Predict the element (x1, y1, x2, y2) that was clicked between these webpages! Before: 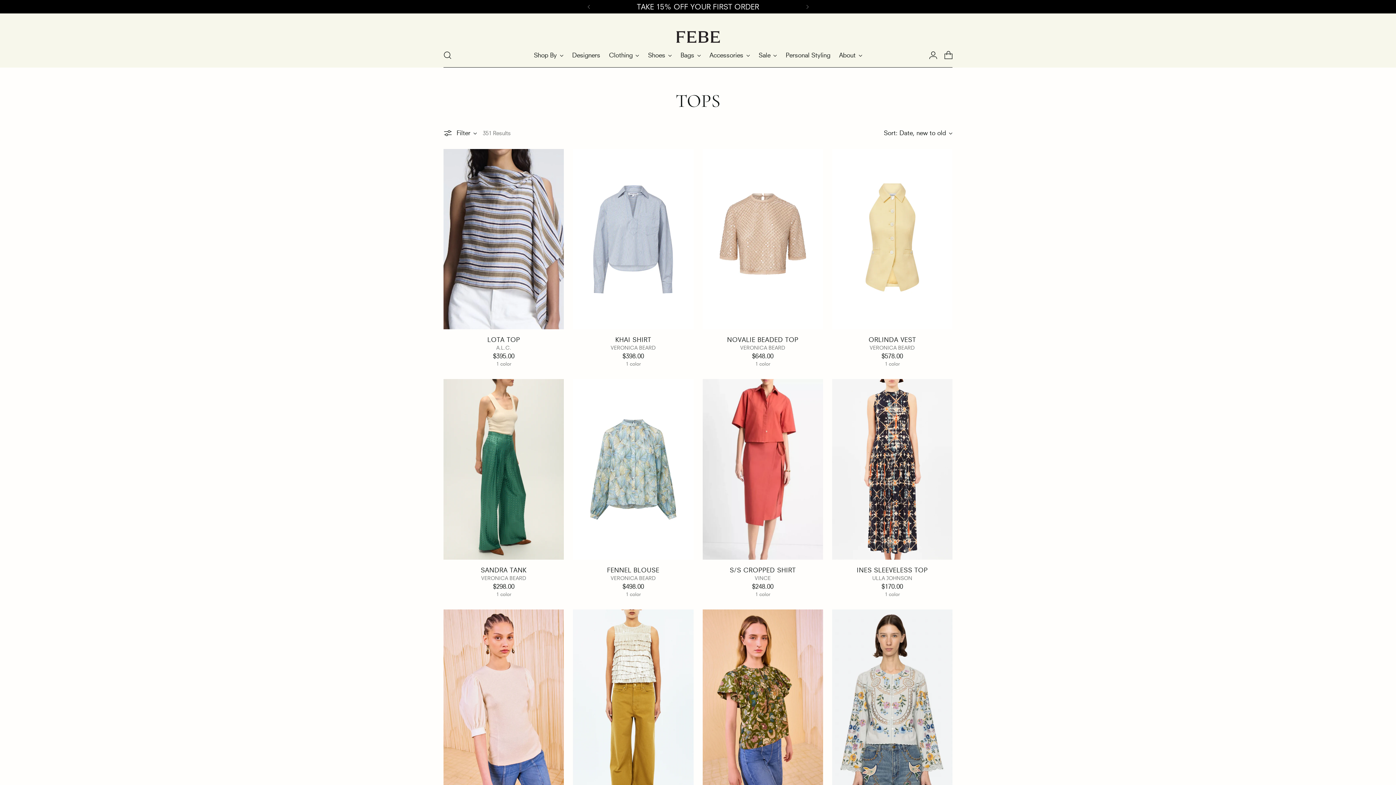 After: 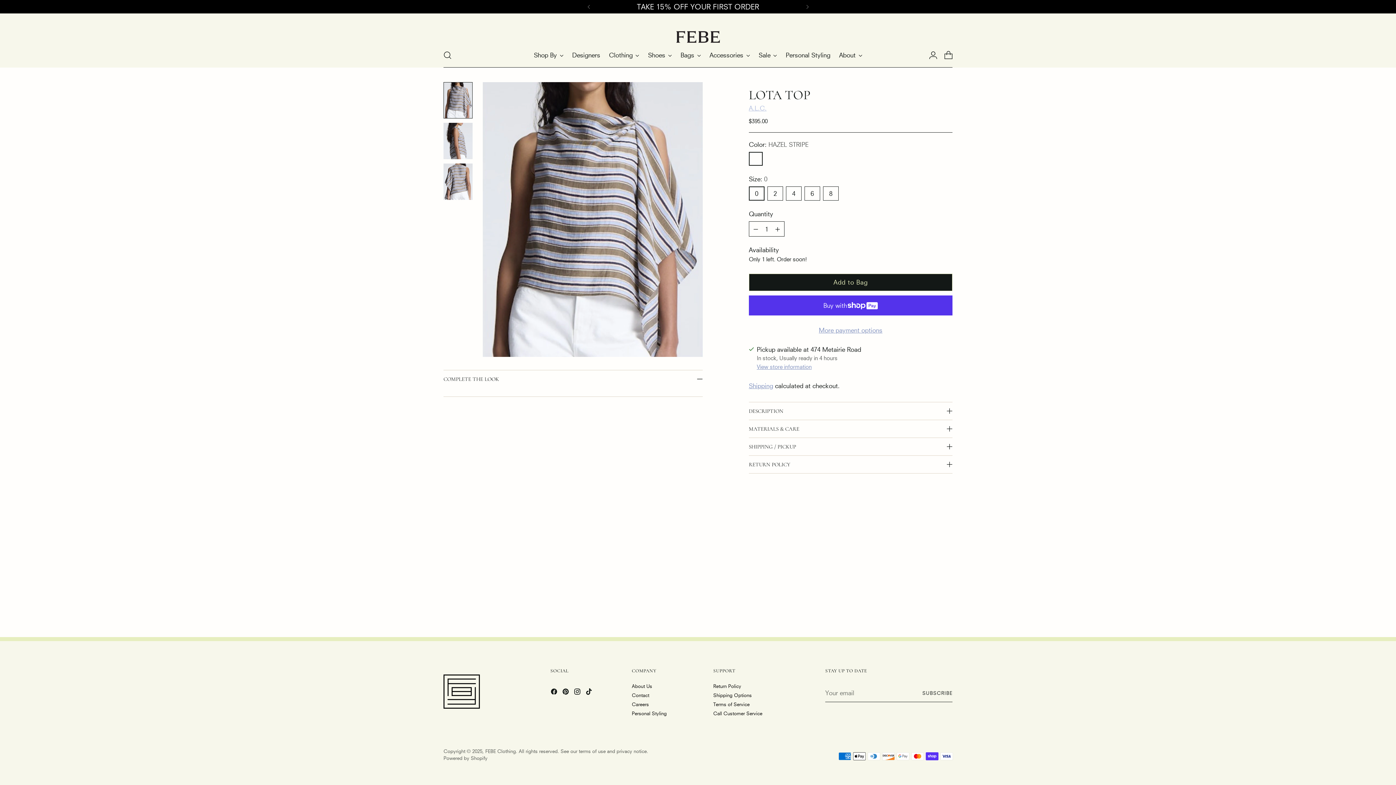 Action: bbox: (443, 148, 564, 329) label: LOTA TOP